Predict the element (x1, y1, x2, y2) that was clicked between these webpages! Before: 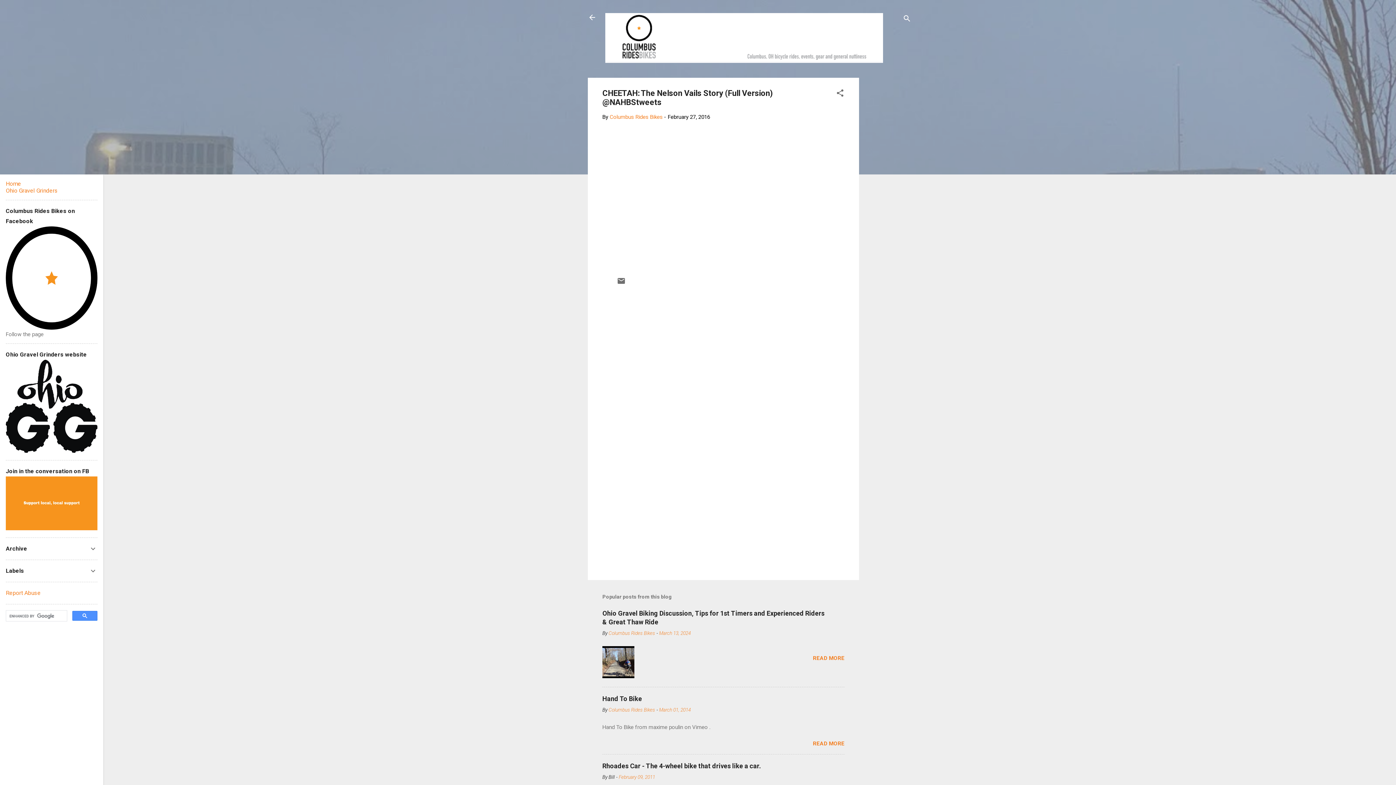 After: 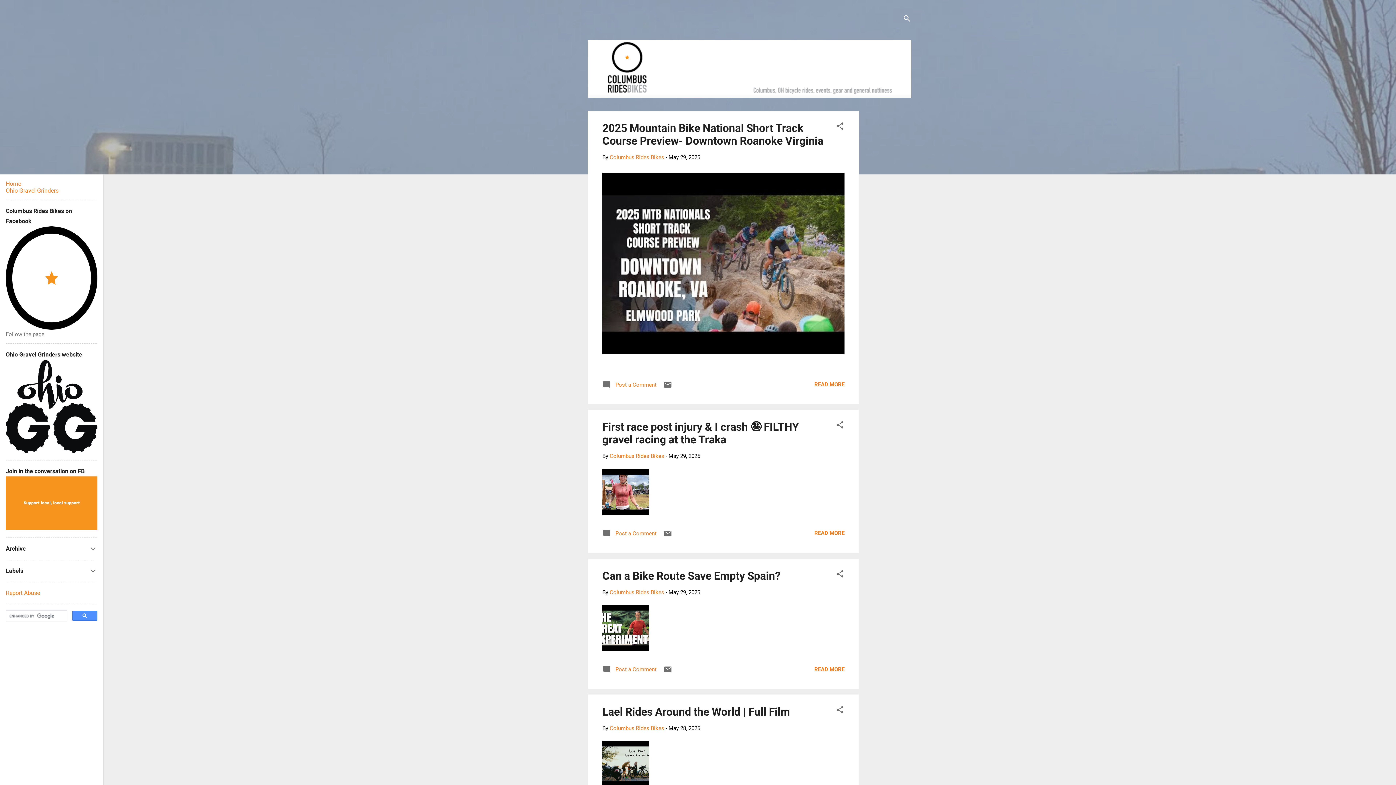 Action: bbox: (583, 8, 601, 26)